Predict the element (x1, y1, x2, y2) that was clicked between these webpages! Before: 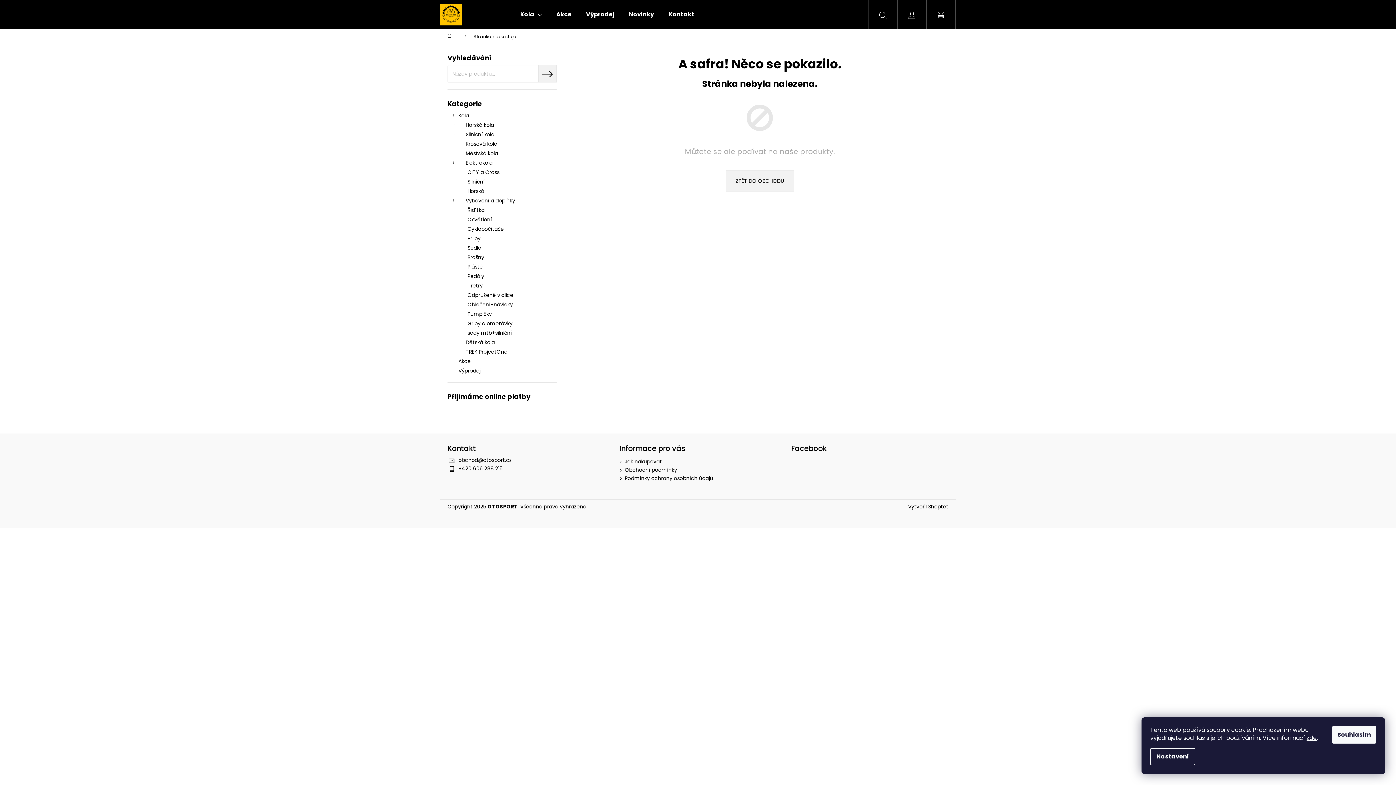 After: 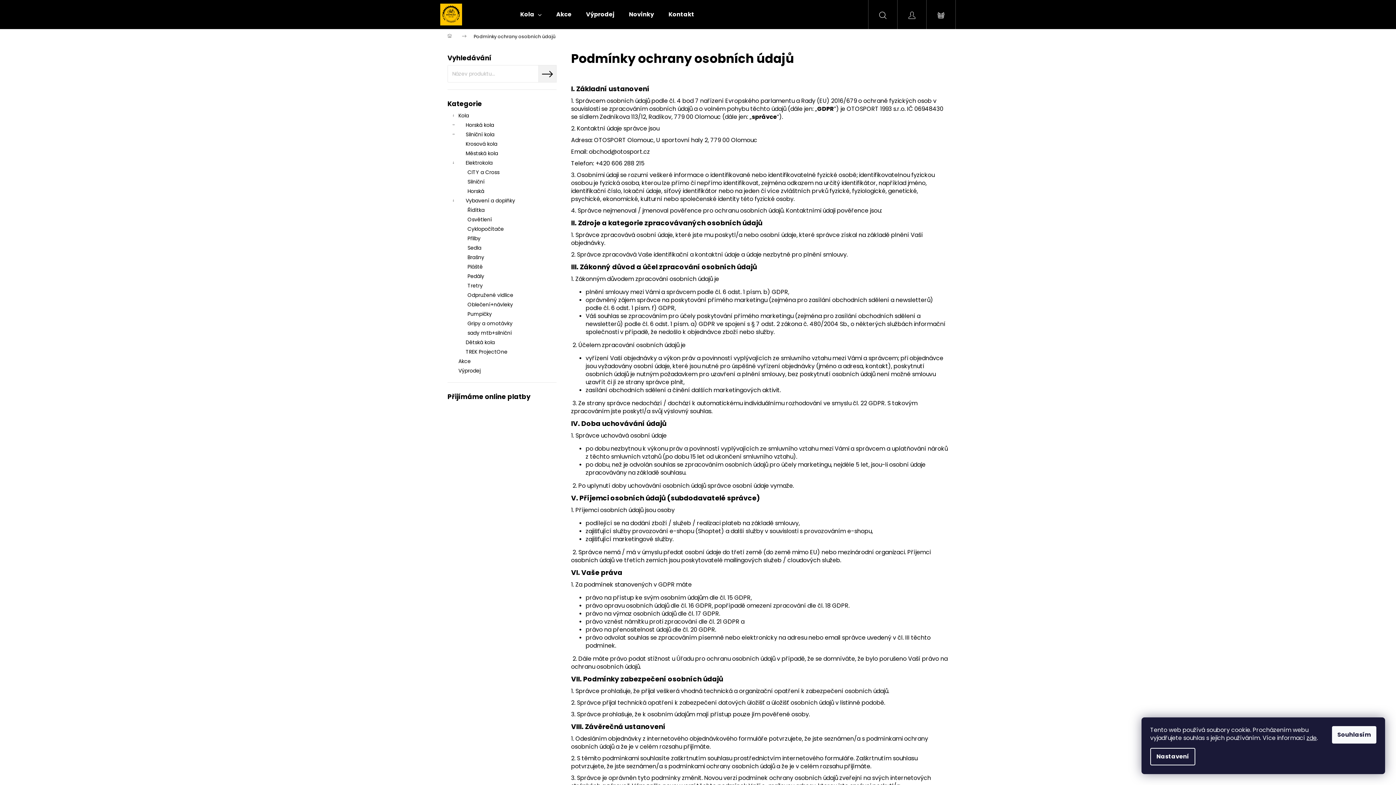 Action: bbox: (624, 474, 713, 482) label: Podmínky ochrany osobních údajů